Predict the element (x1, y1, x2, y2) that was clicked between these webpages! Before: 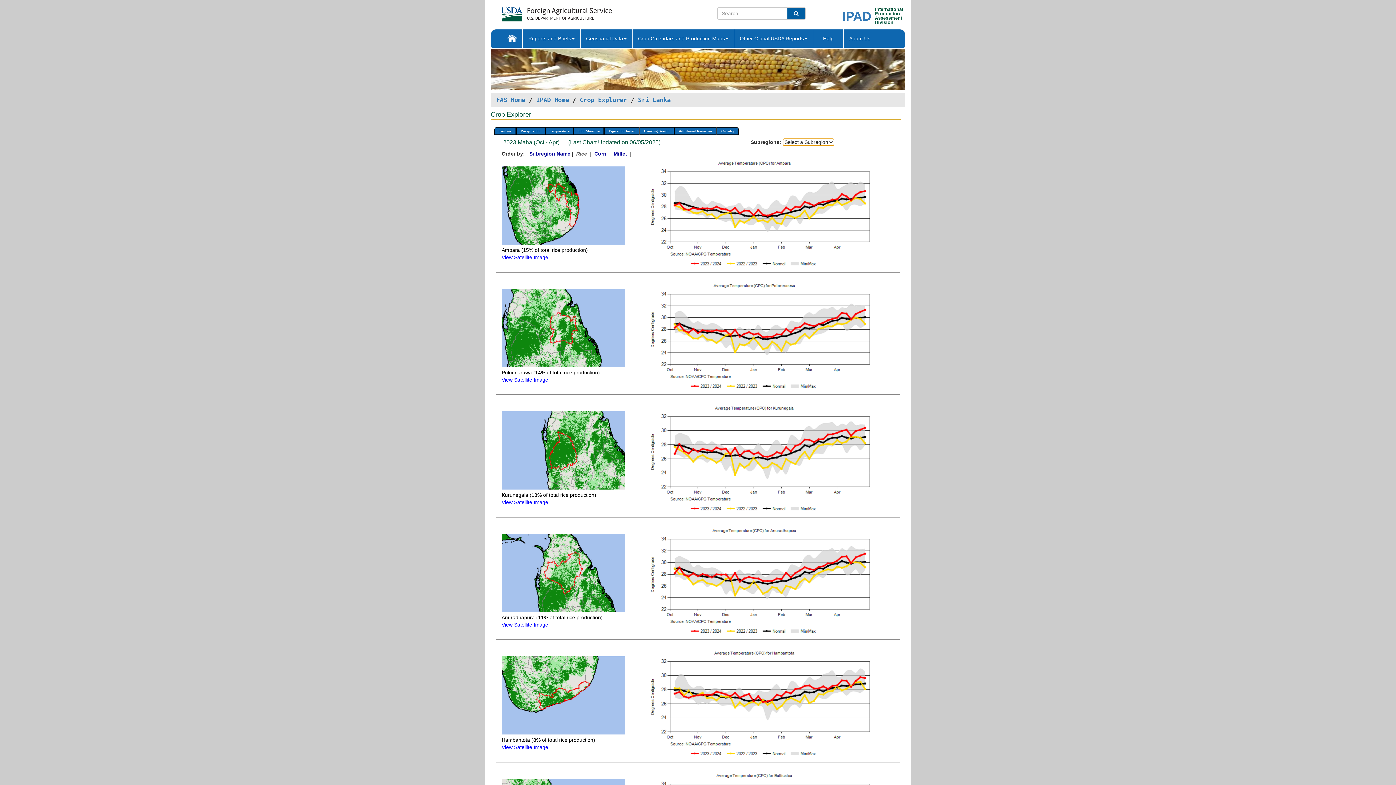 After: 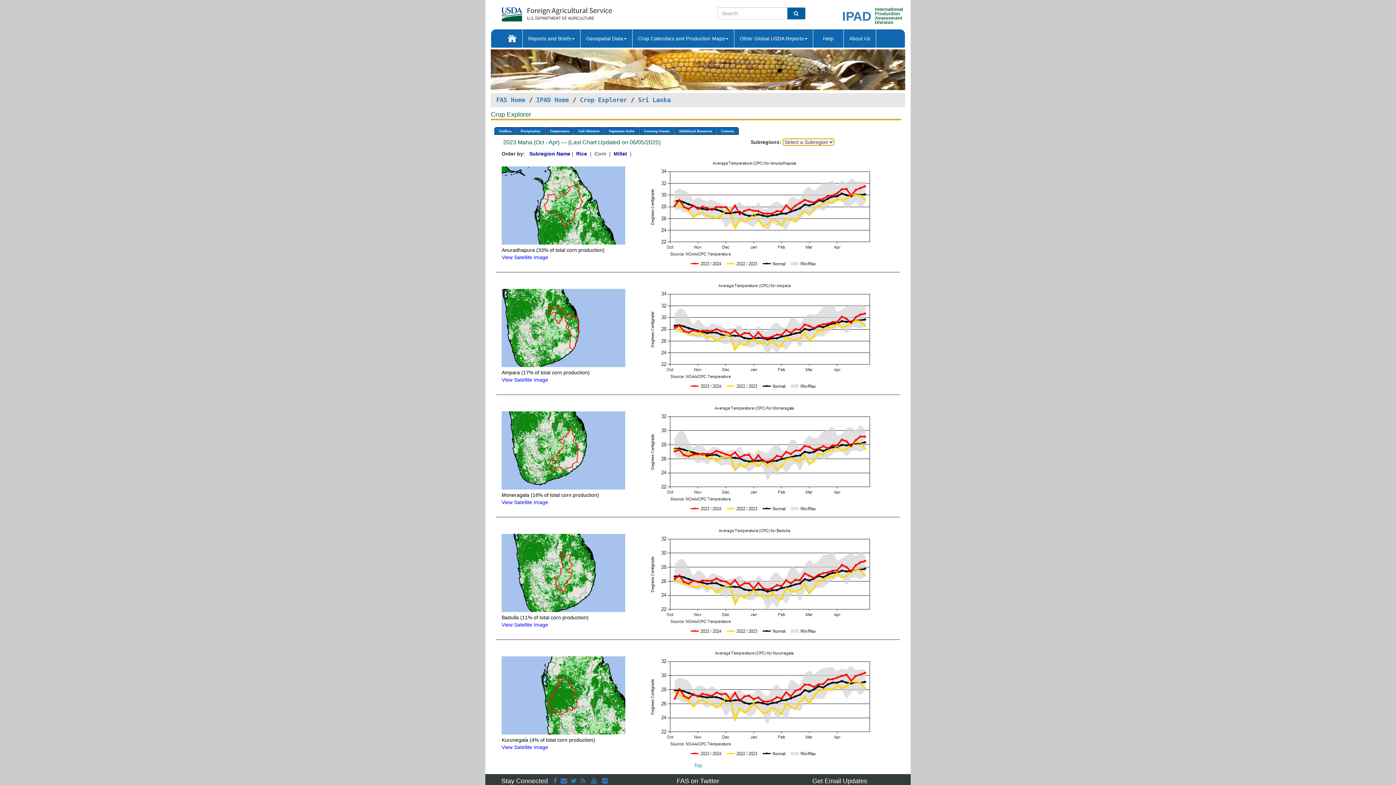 Action: bbox: (594, 151, 608, 156) label: Corn 